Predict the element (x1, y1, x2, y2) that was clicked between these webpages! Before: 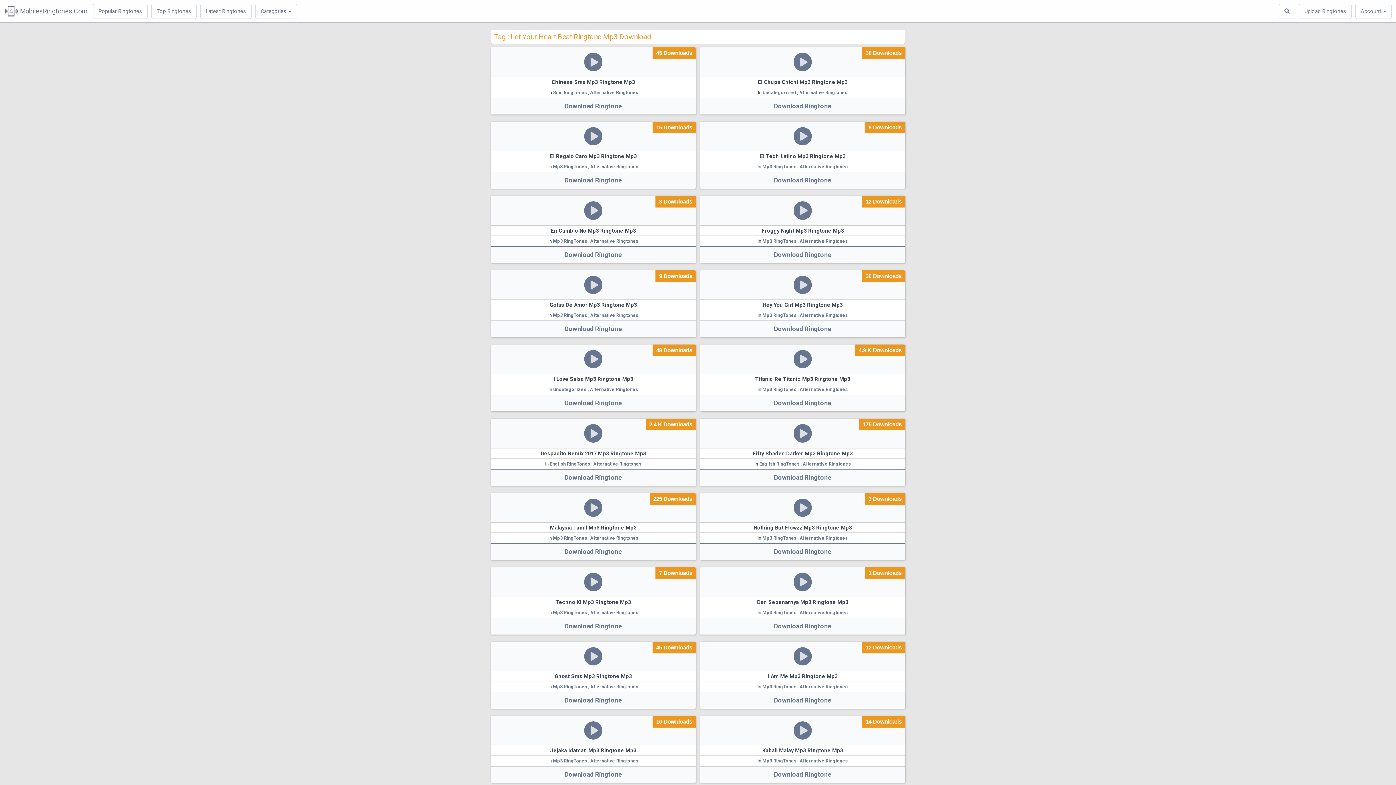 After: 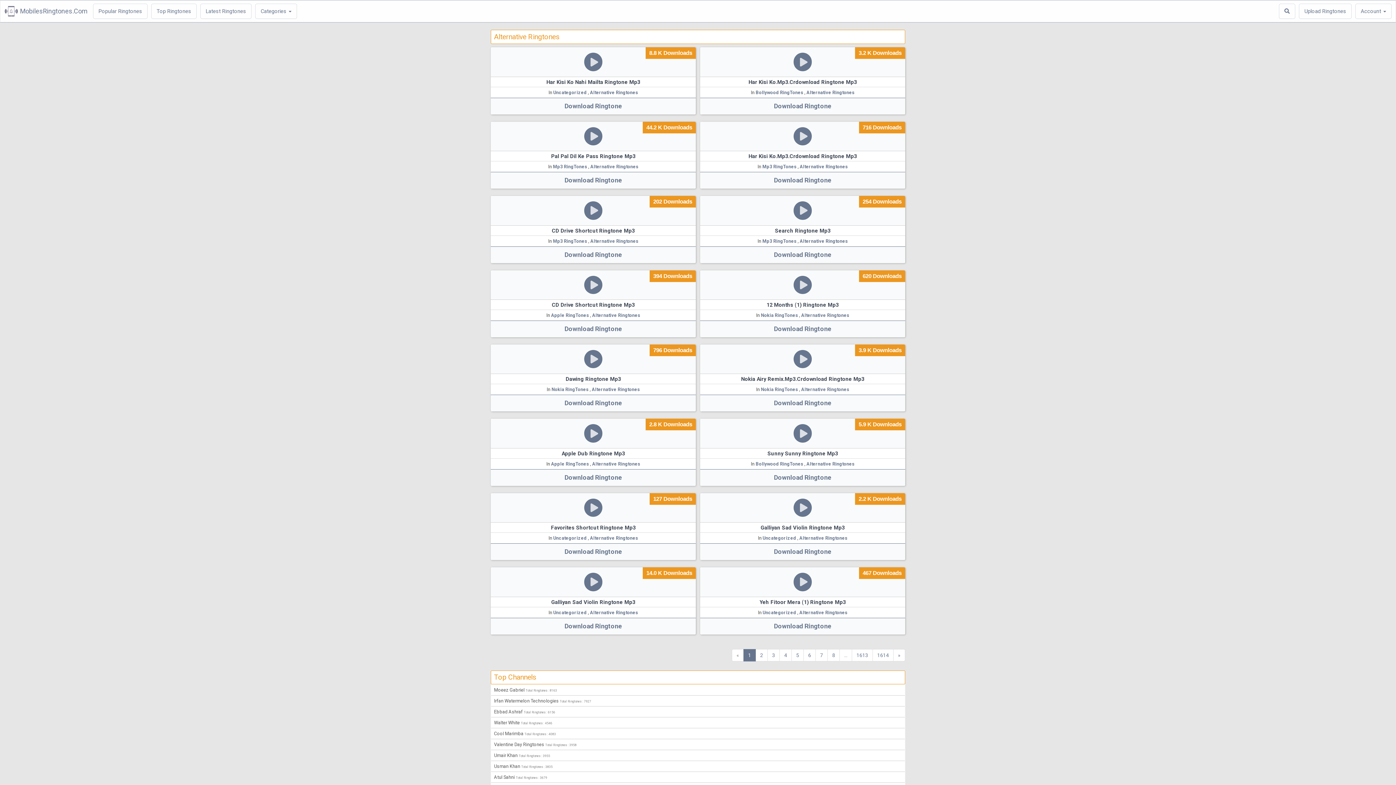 Action: bbox: (590, 89, 638, 95) label: Alternative Ringtones